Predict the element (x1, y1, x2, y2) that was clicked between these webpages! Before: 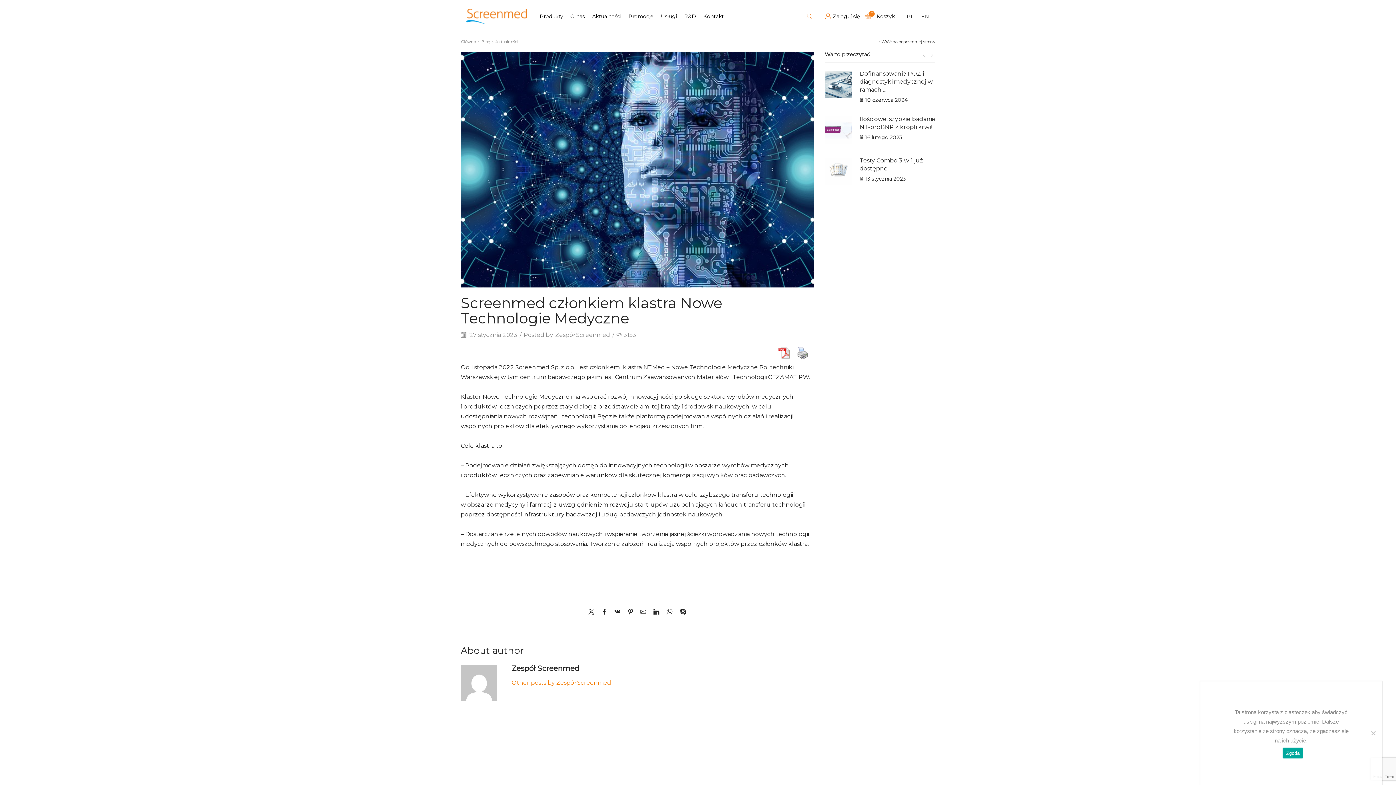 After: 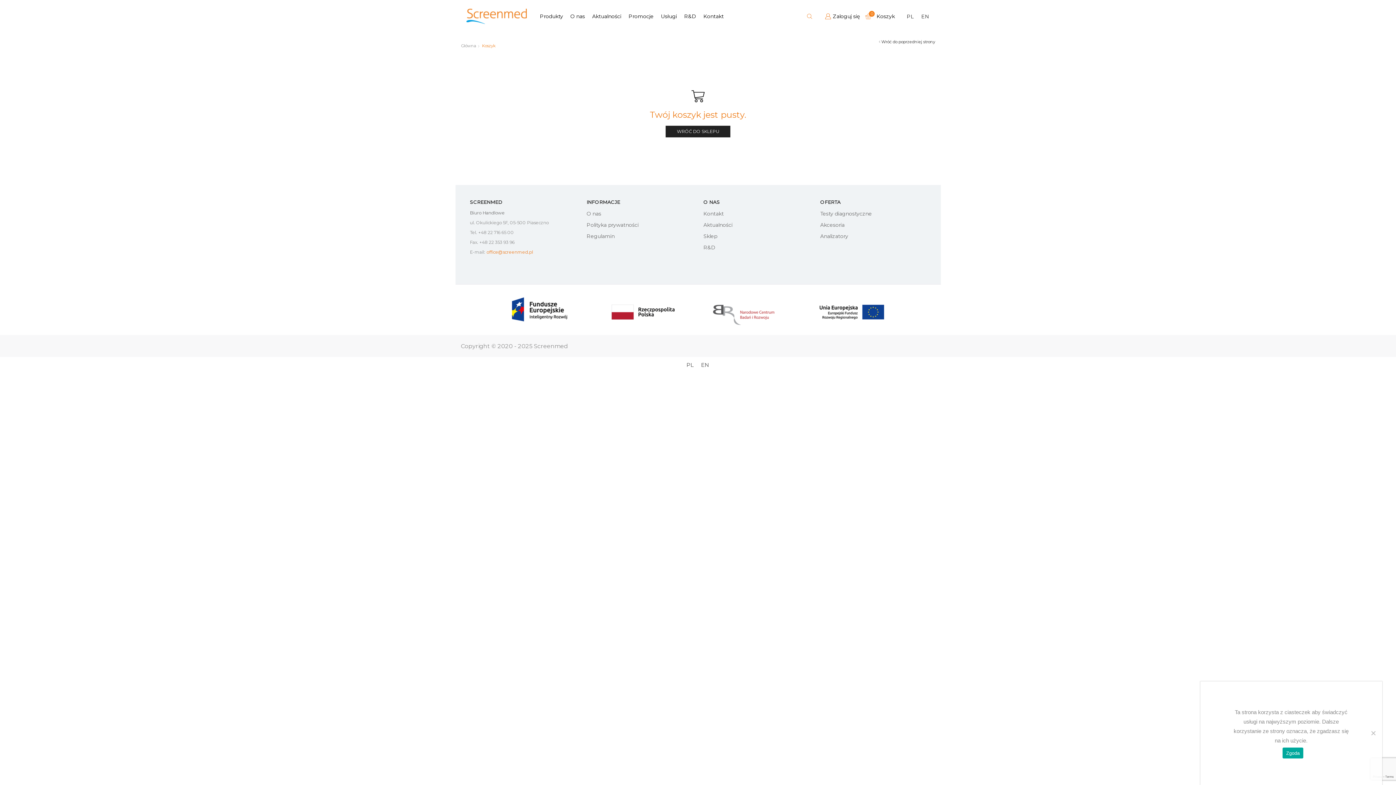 Action: label: 0
Koszyk bbox: (859, 10, 900, 22)